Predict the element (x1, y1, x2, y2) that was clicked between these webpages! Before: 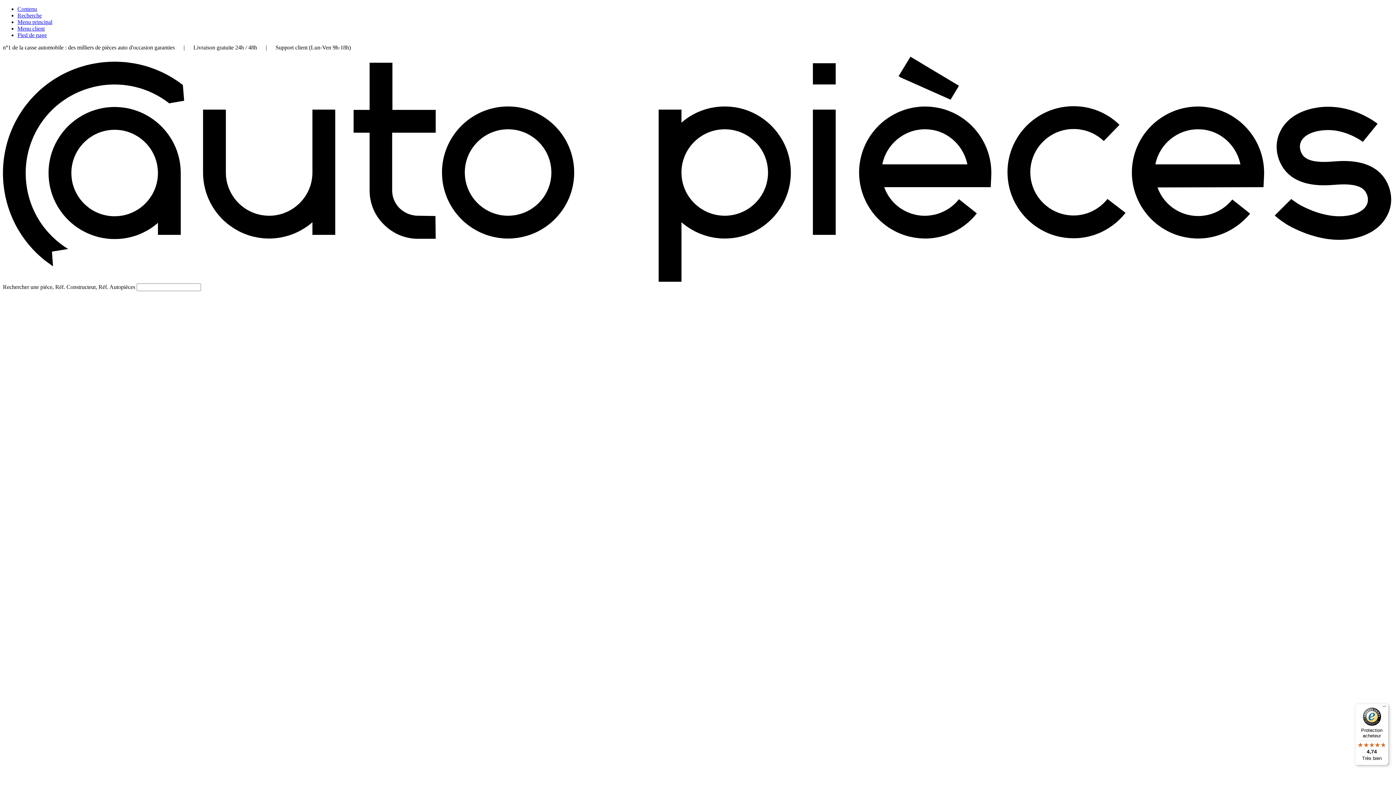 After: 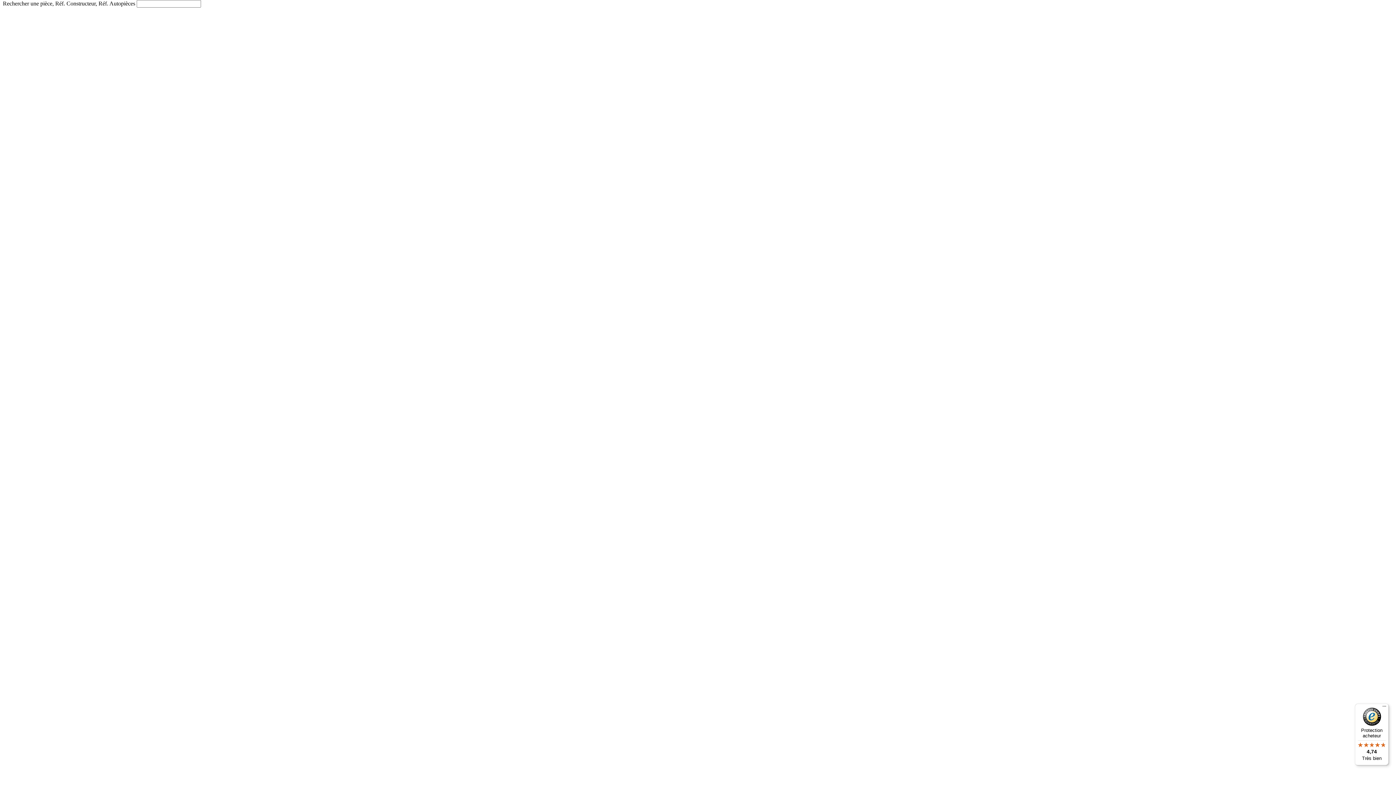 Action: bbox: (17, 12, 41, 18) label: Recherche